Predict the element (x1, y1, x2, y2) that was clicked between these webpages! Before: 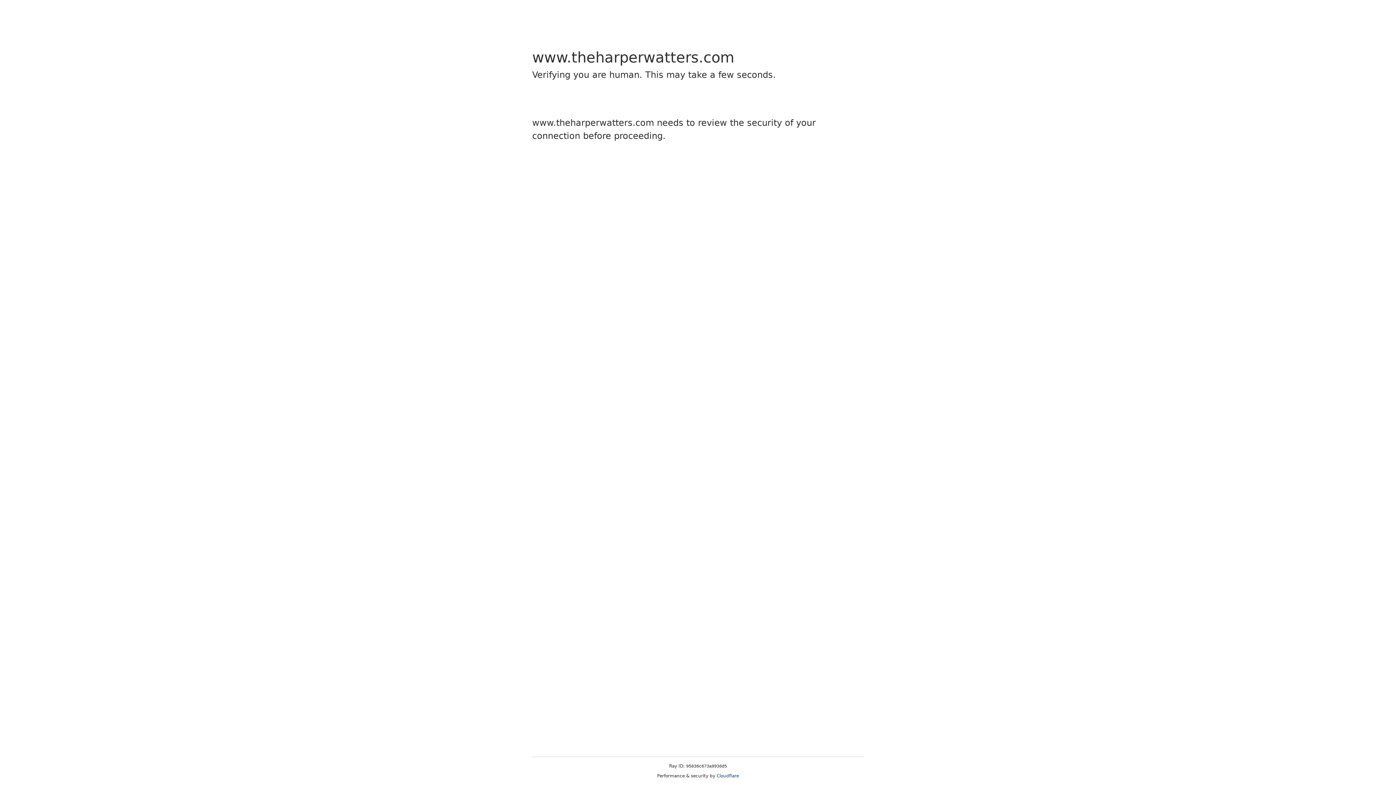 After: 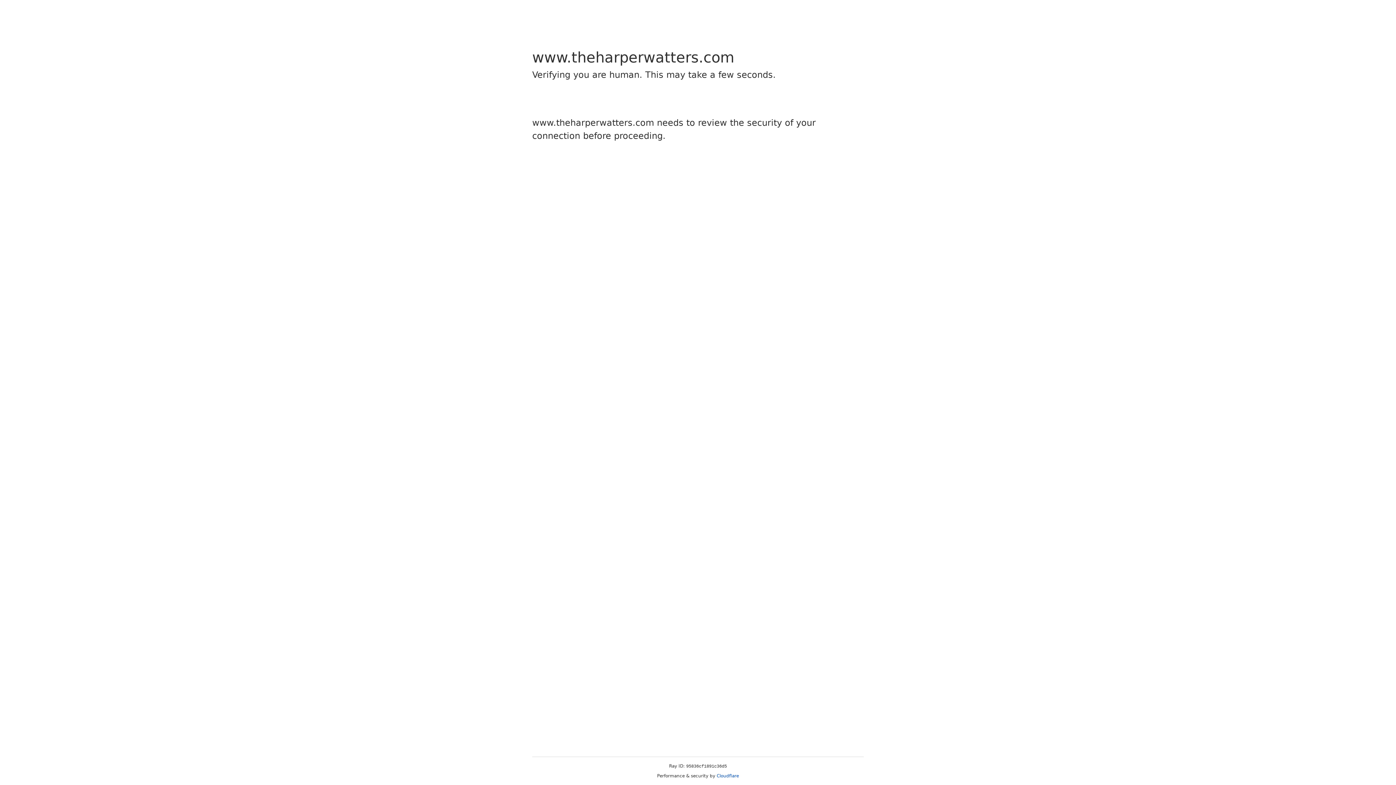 Action: bbox: (716, 773, 739, 778) label: Cloudflare